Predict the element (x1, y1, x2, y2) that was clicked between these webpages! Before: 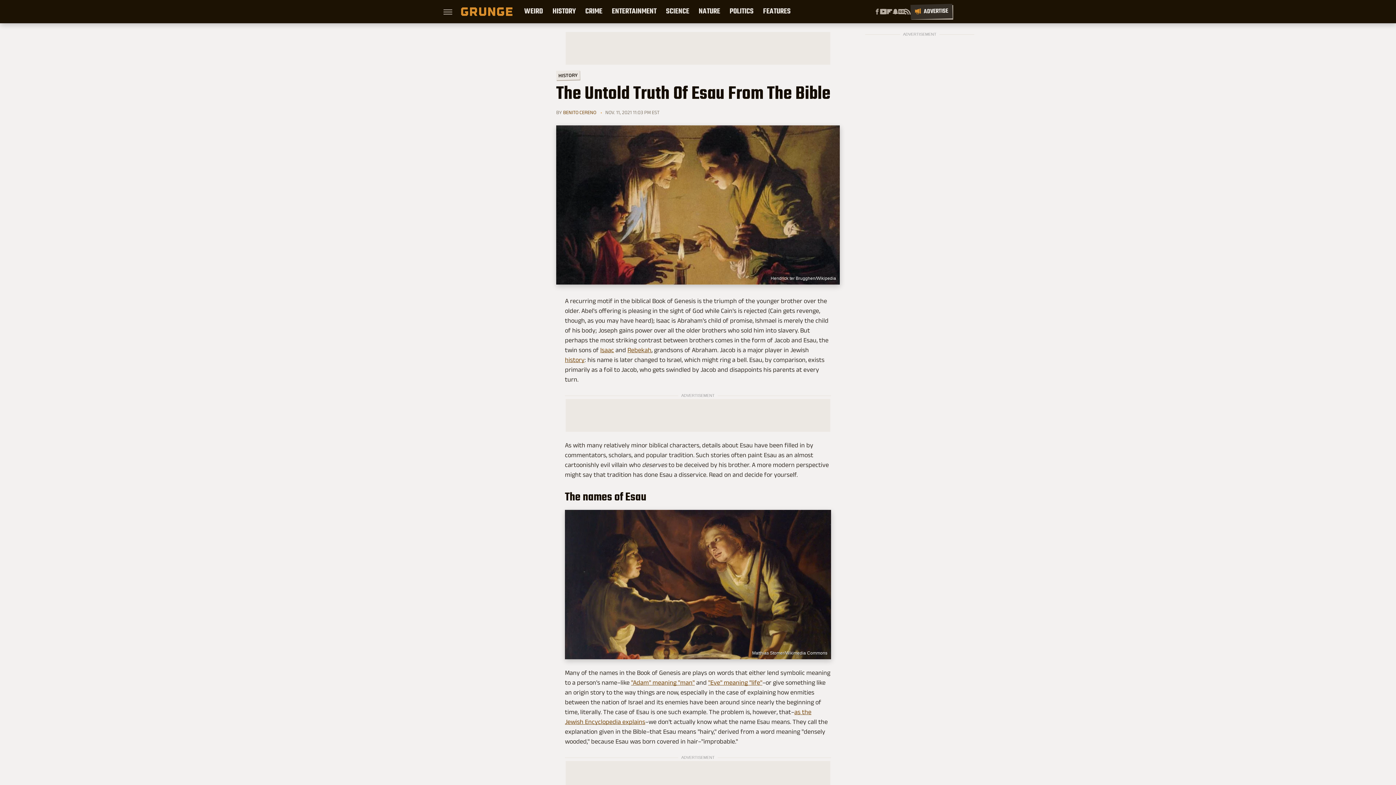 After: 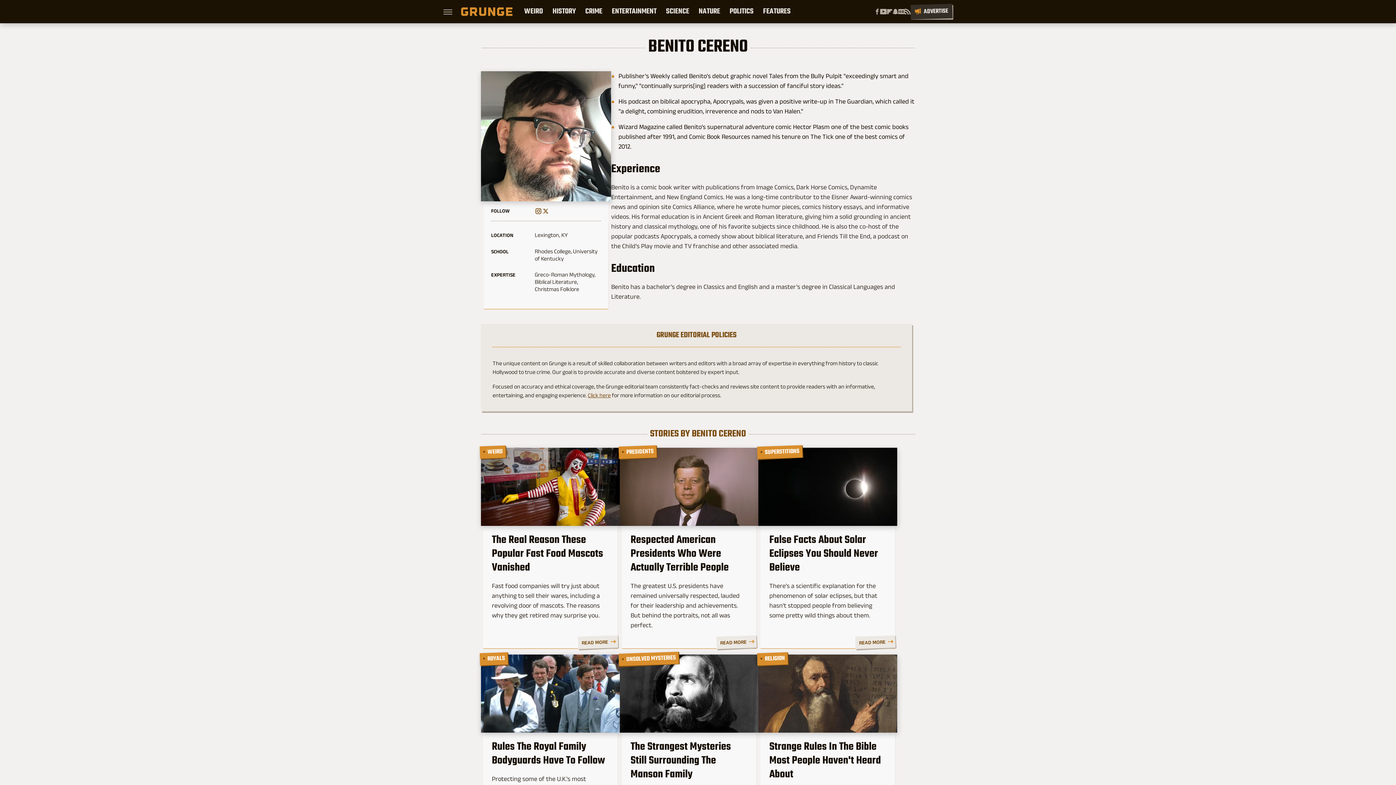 Action: label: BENITO CERENO bbox: (563, 109, 596, 115)